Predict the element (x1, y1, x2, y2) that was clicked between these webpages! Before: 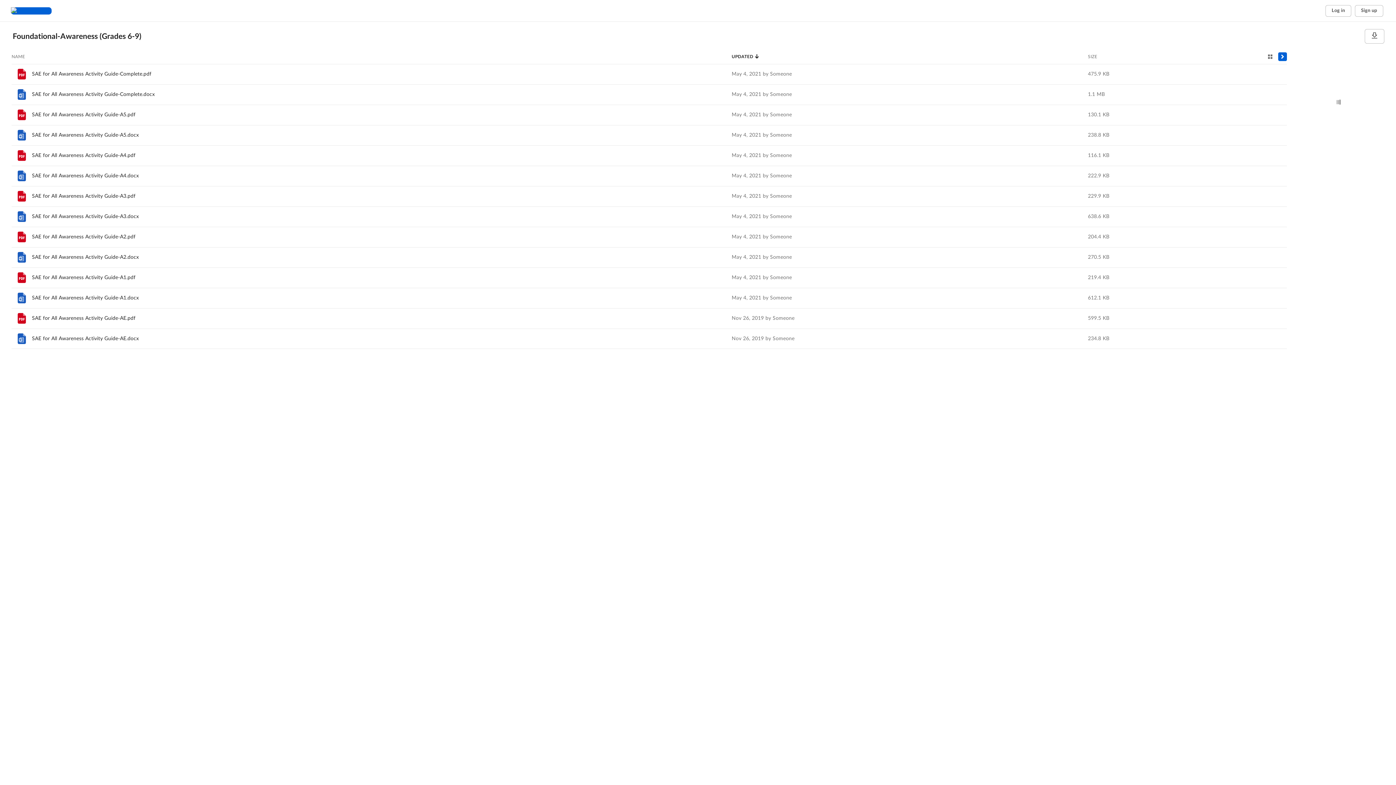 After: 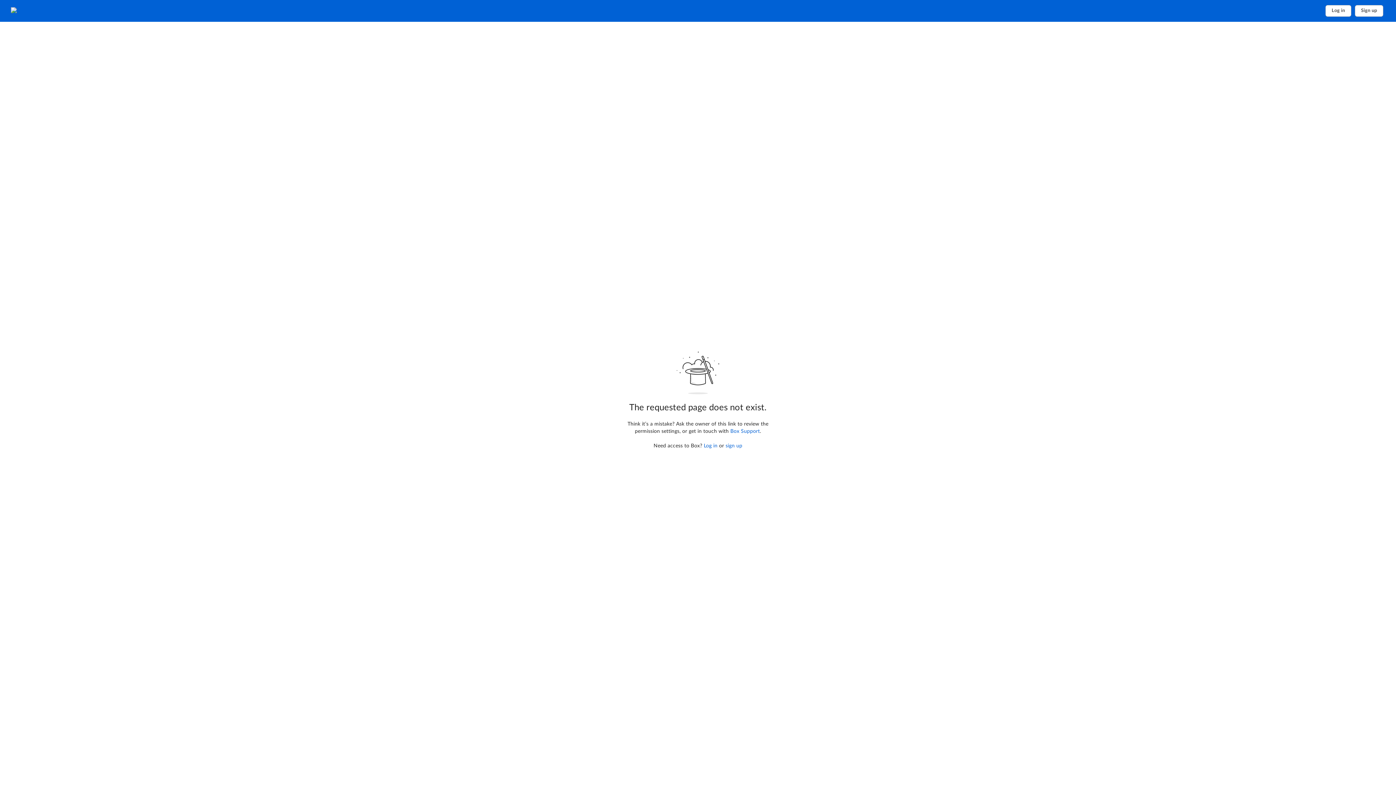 Action: bbox: (15, 210, 28, 223)